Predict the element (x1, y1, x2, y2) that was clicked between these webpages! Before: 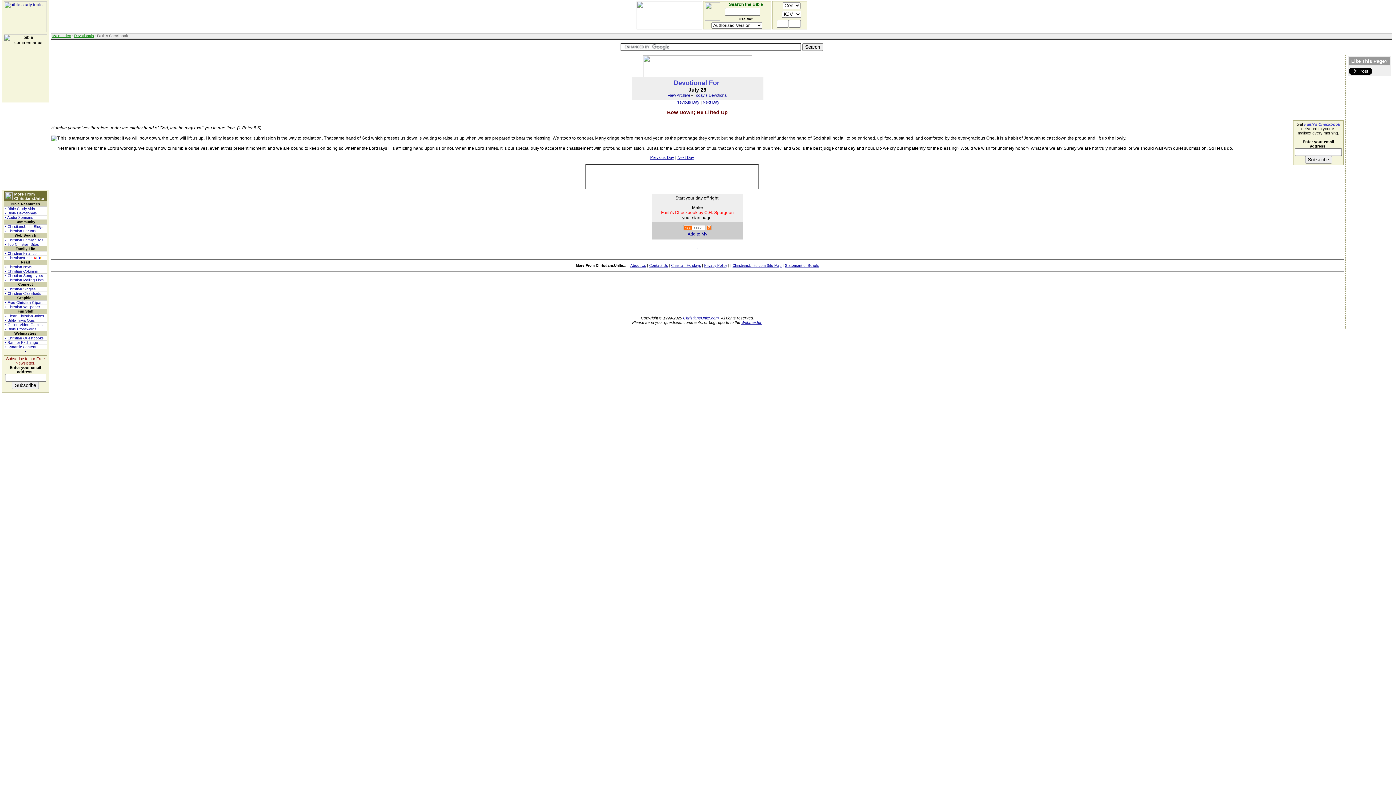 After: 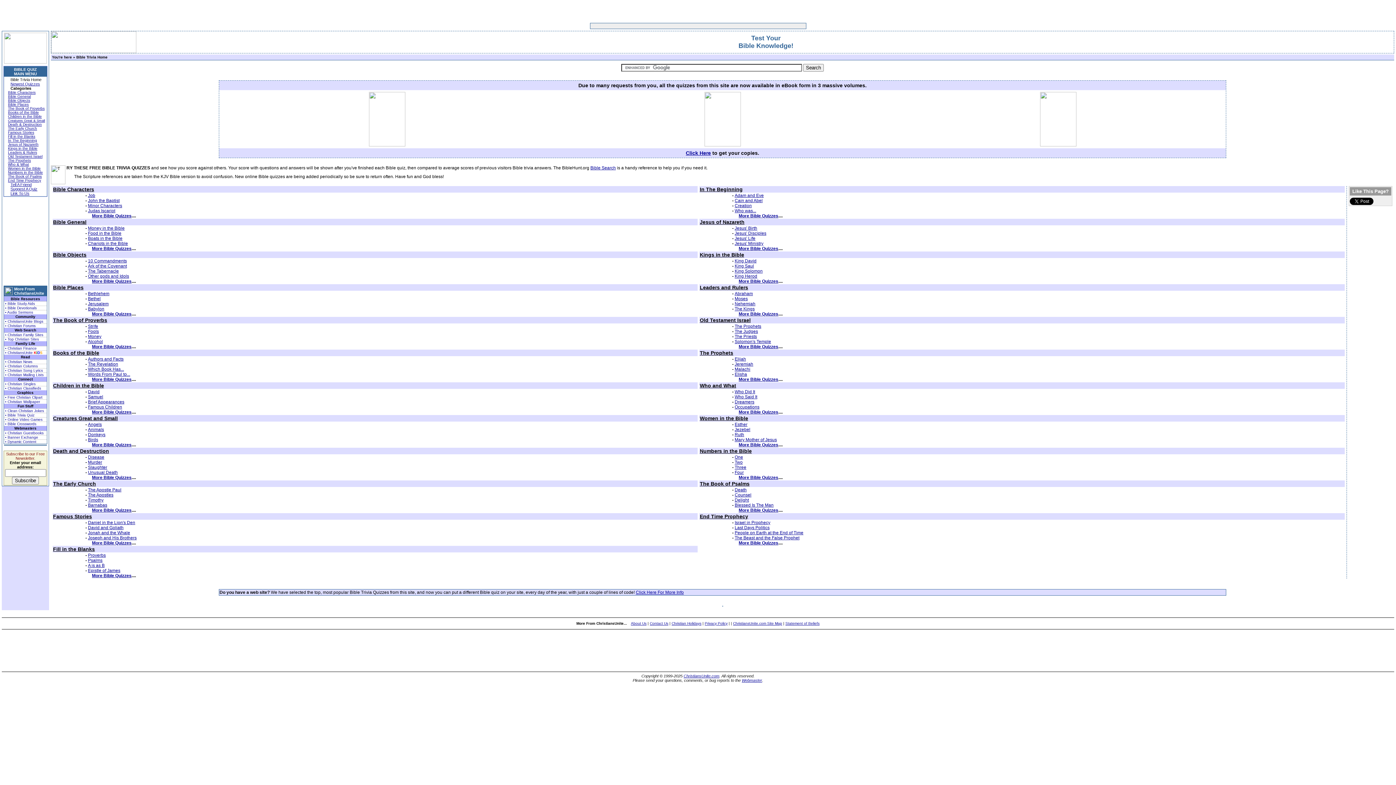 Action: bbox: (4, 318, 46, 322) label: • Bible Trivia Quiz